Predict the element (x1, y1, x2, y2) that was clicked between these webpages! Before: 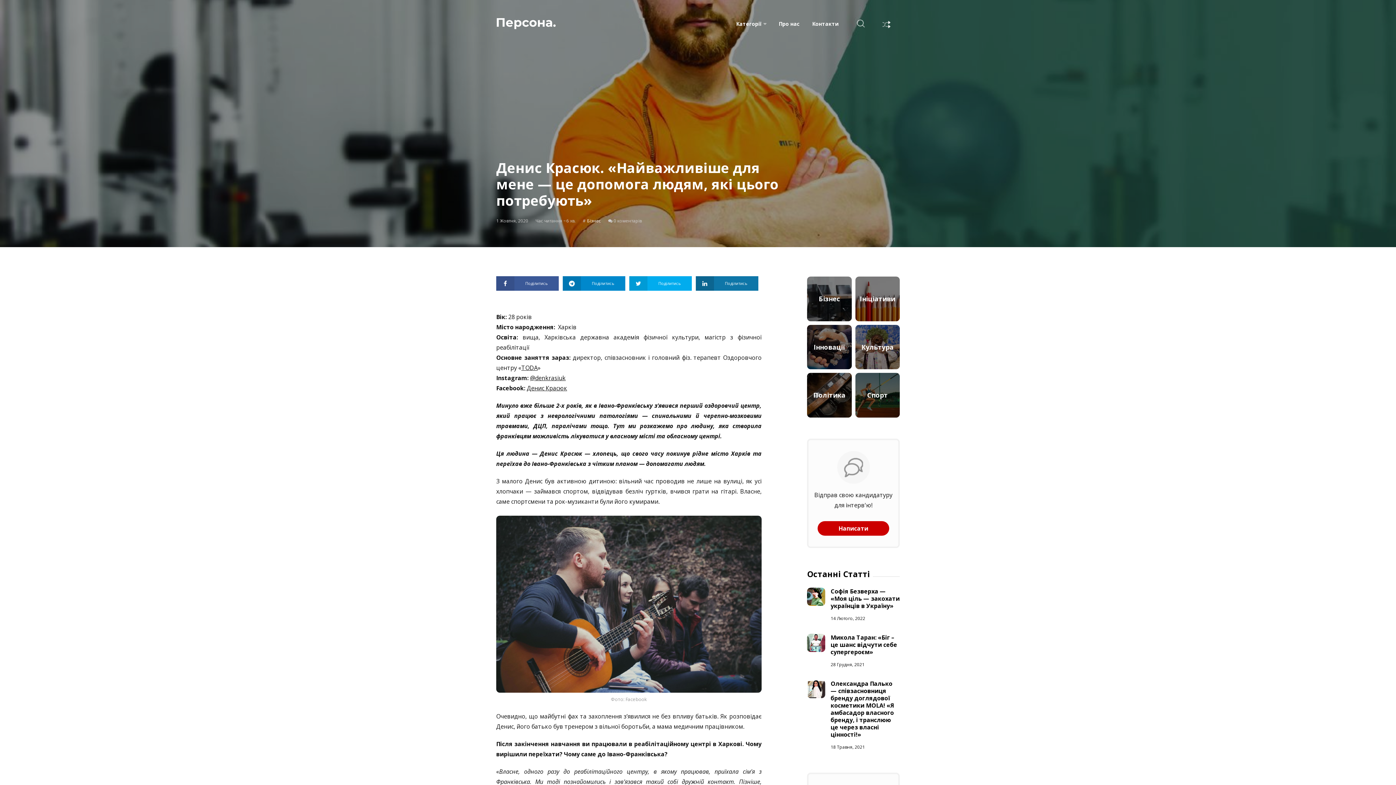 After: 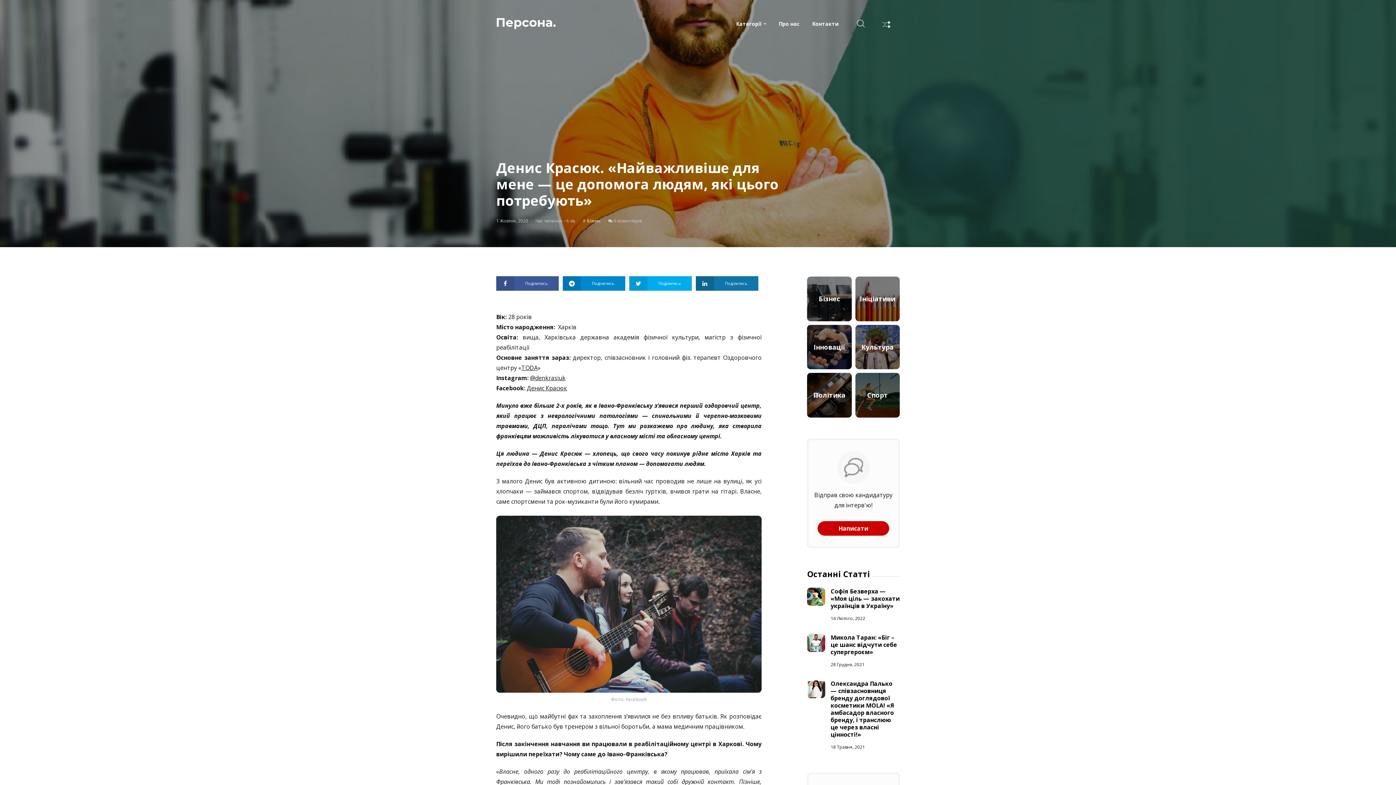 Action: label: Поділитись bbox: (496, 276, 558, 290)